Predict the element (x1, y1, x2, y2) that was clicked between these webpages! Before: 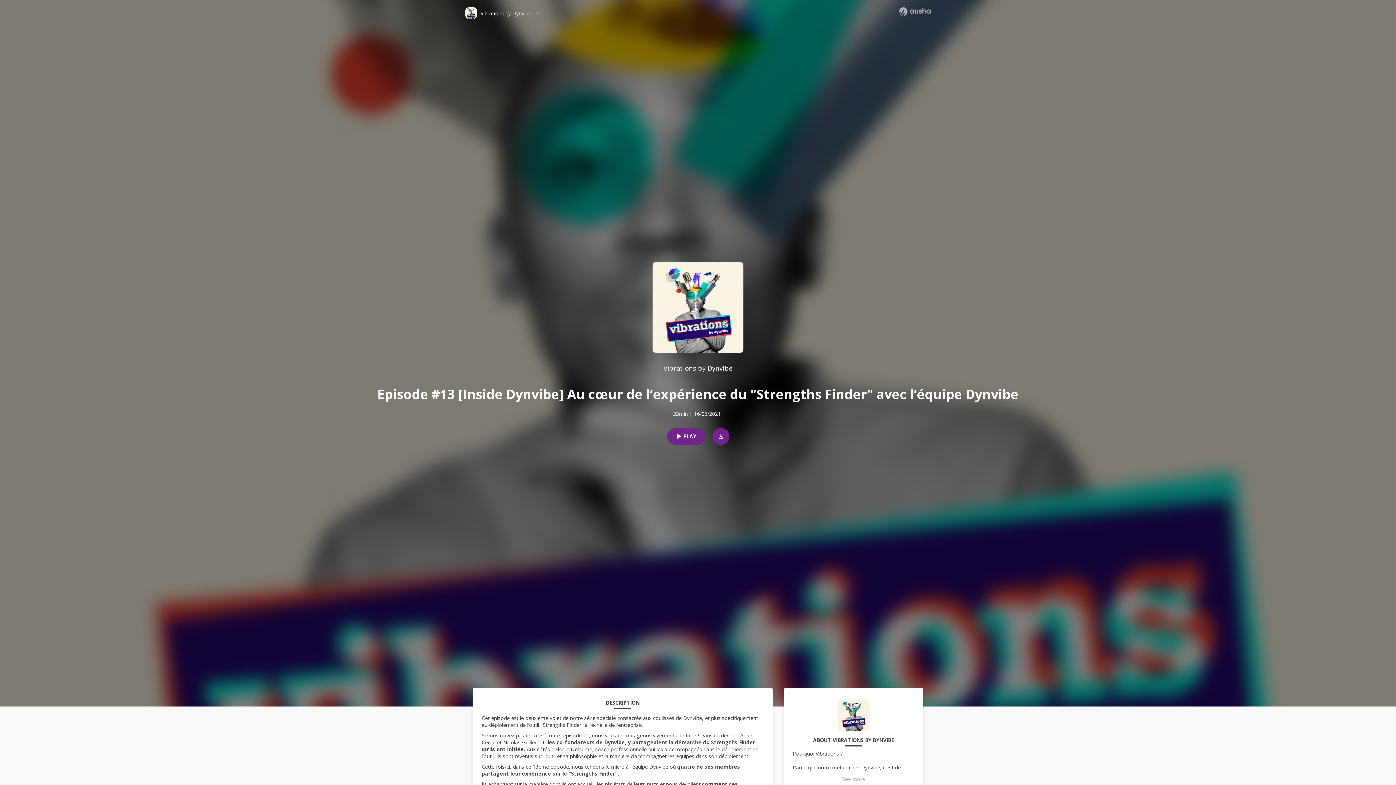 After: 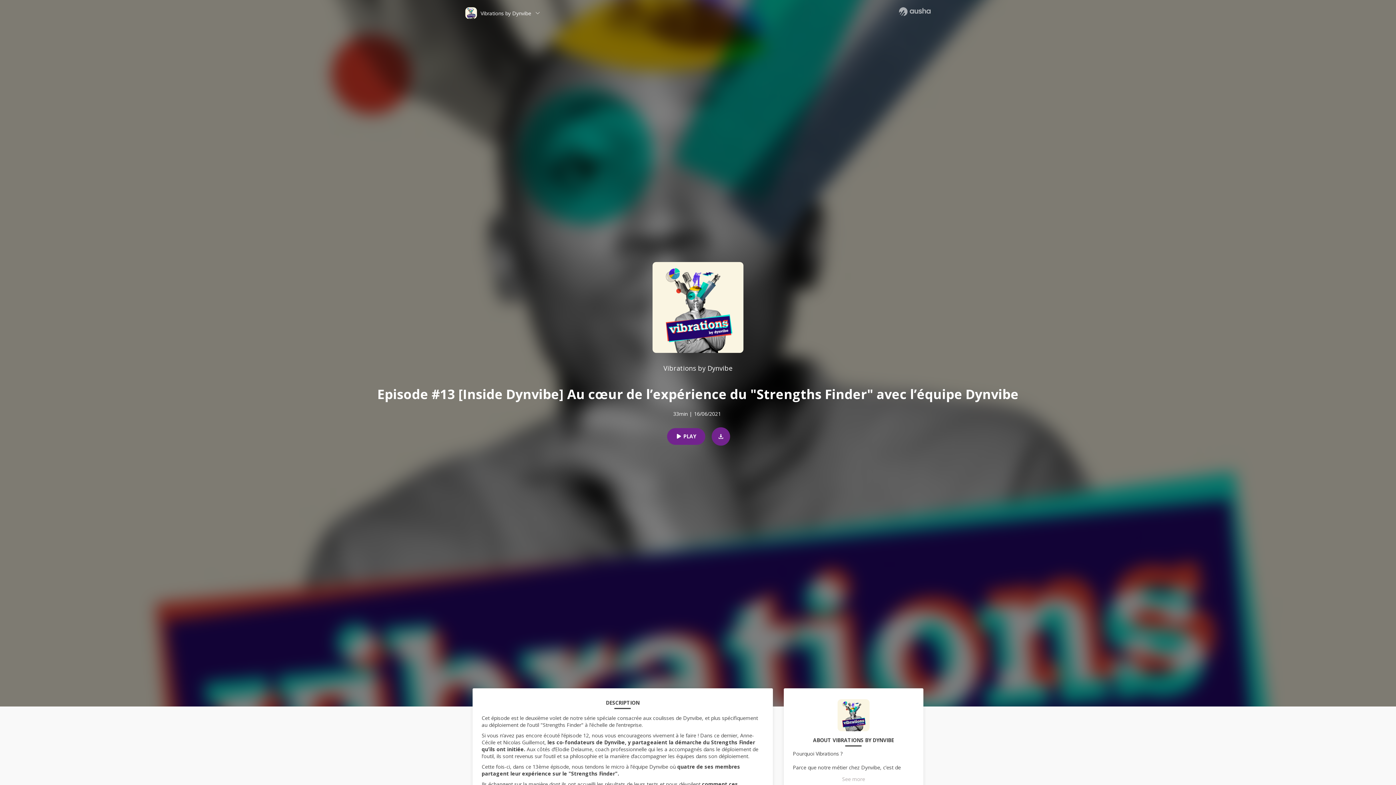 Action: bbox: (705, 428, 729, 444)